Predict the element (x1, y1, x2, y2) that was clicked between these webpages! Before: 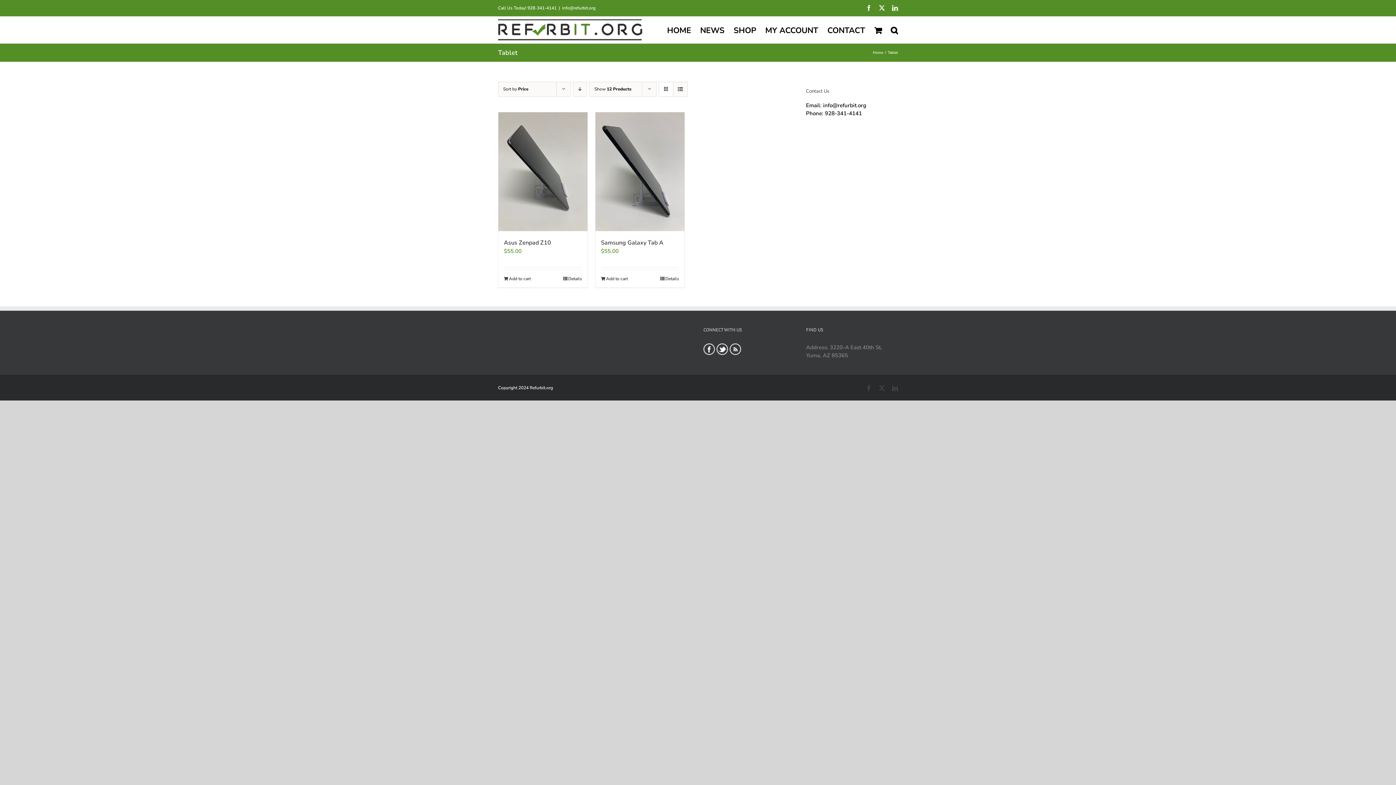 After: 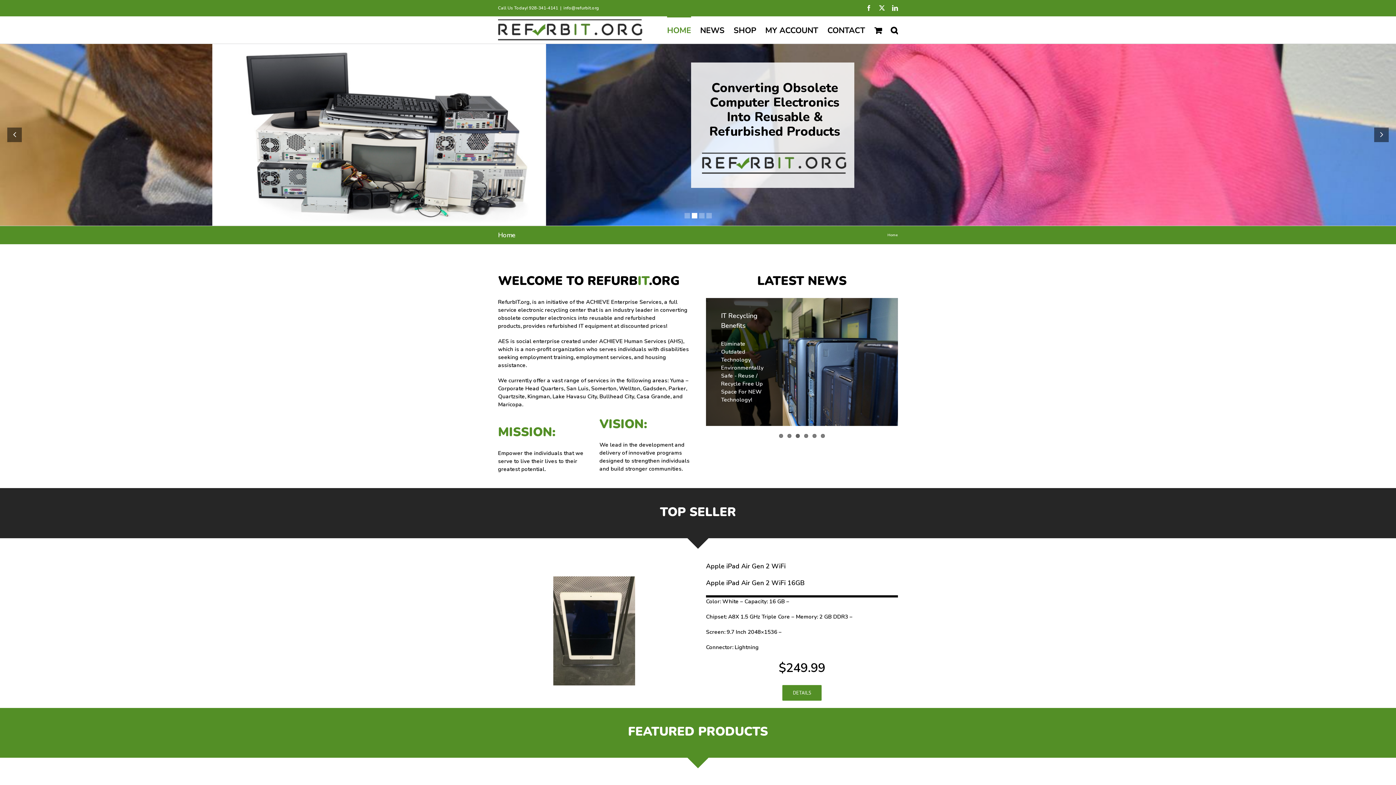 Action: bbox: (667, 16, 691, 43) label: HOME